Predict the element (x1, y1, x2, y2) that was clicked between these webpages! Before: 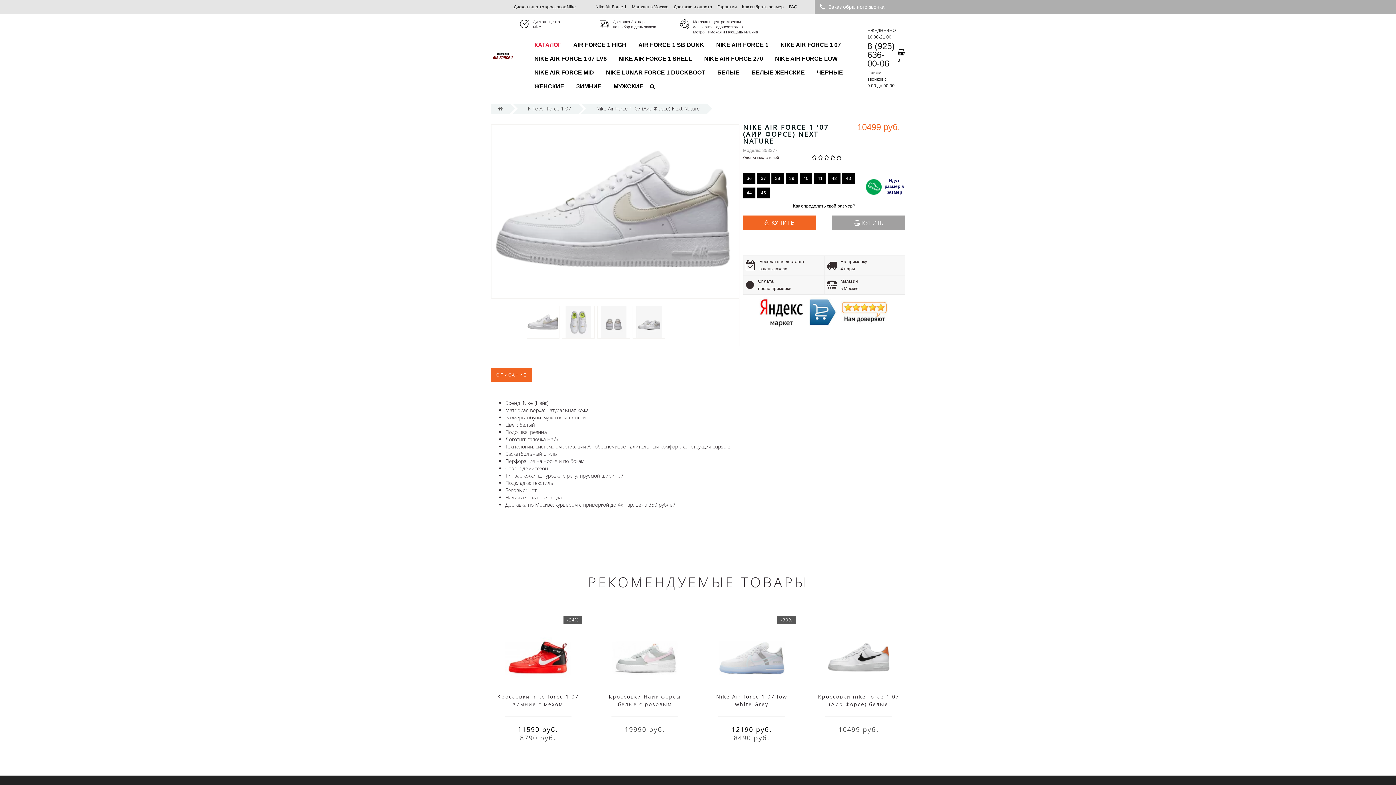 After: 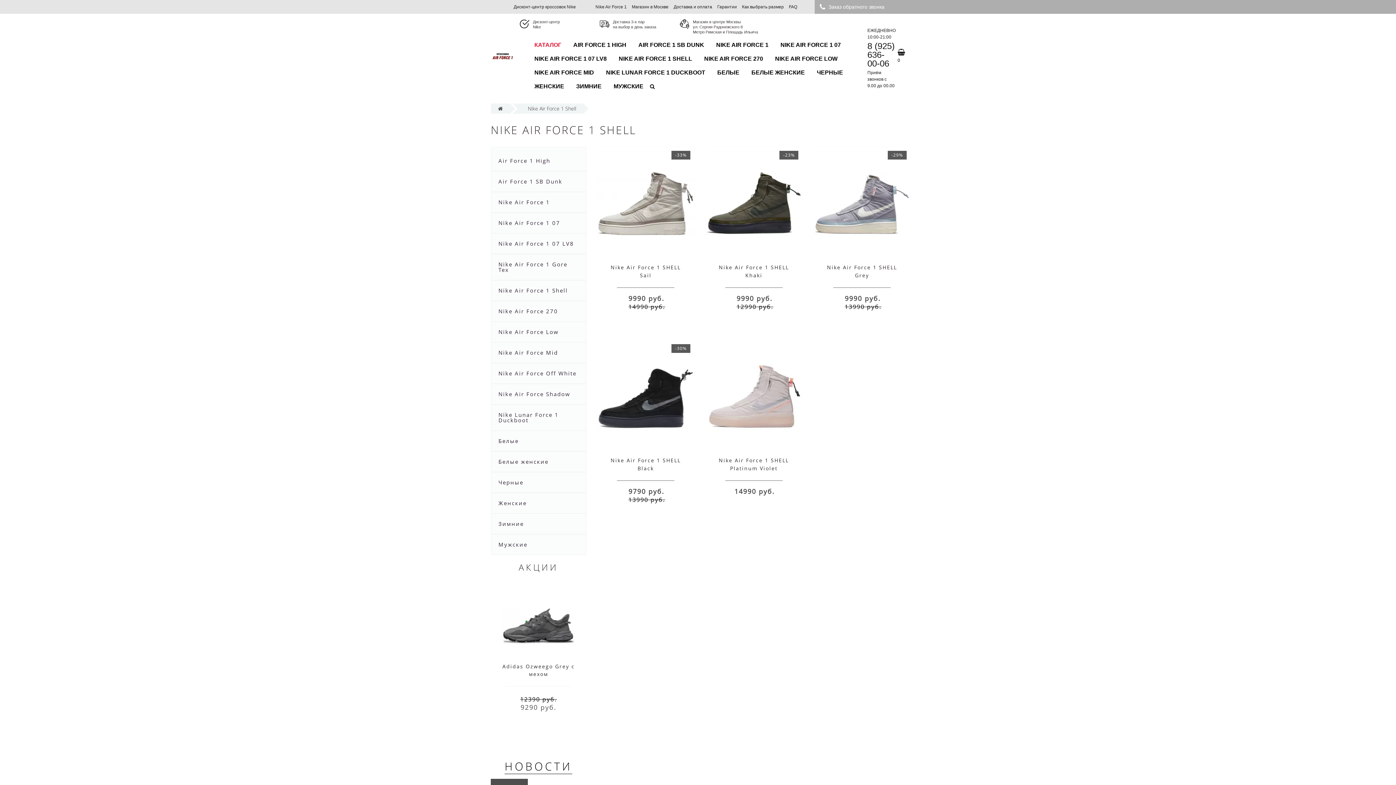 Action: label: NIKE AIR FORCE 1 SHELL bbox: (613, 52, 697, 65)